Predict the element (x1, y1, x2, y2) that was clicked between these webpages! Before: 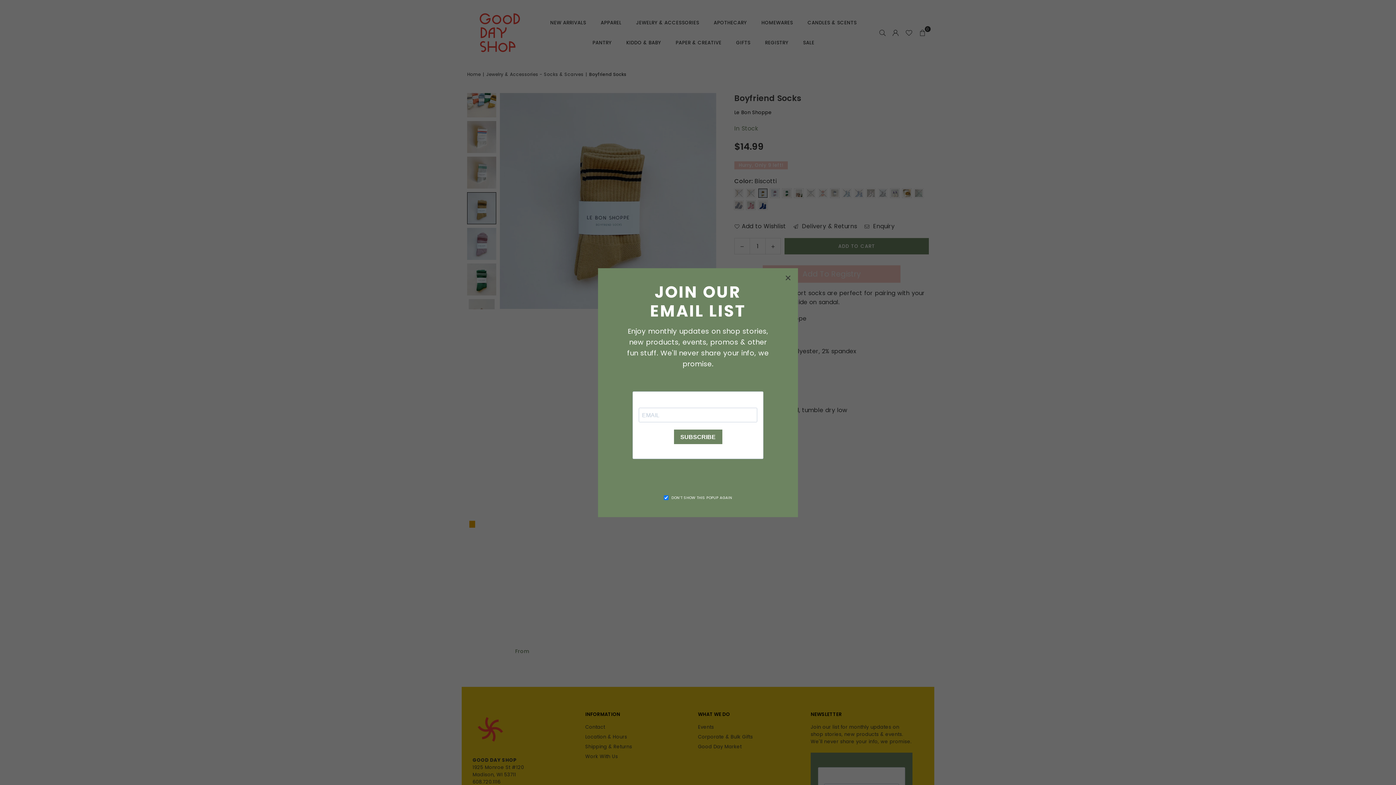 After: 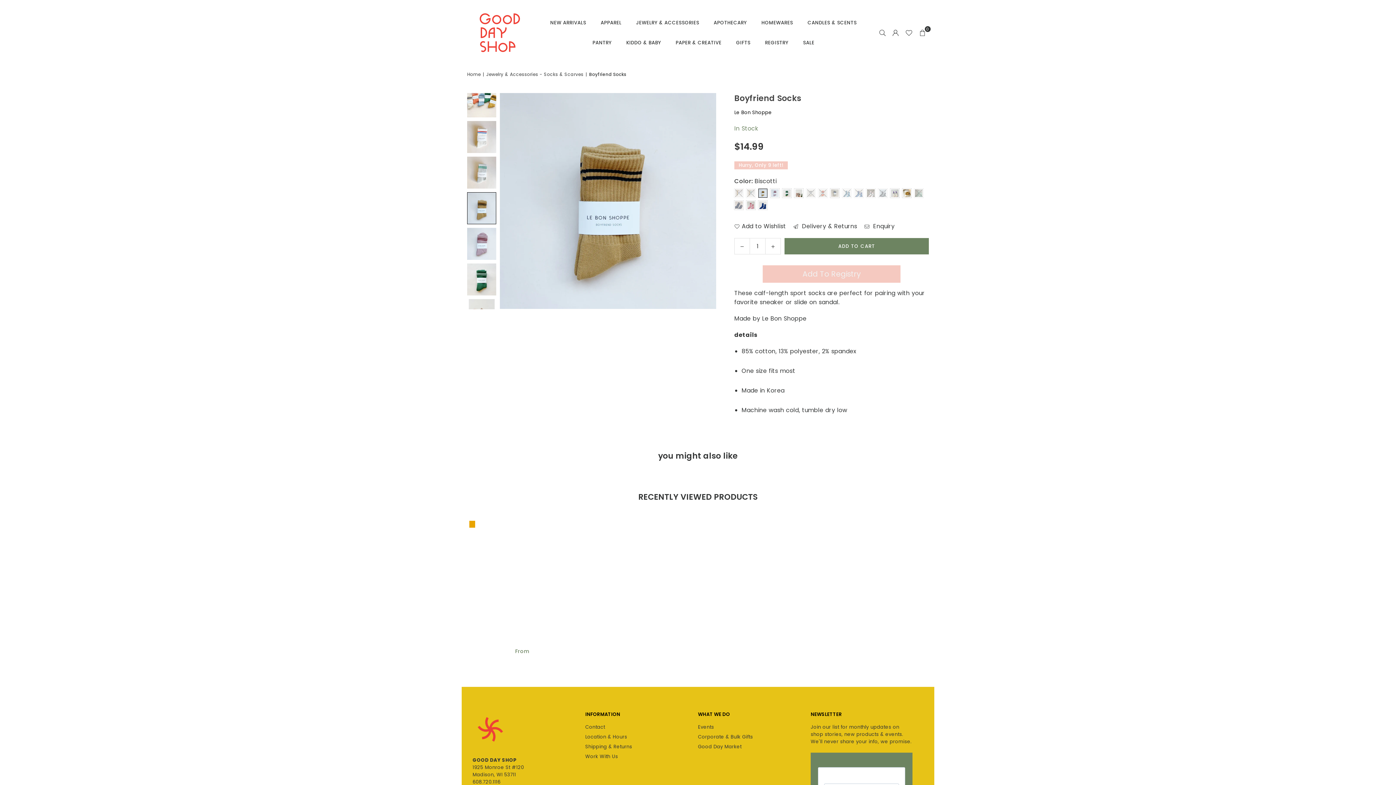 Action: bbox: (780, 270, 796, 286) label: ×